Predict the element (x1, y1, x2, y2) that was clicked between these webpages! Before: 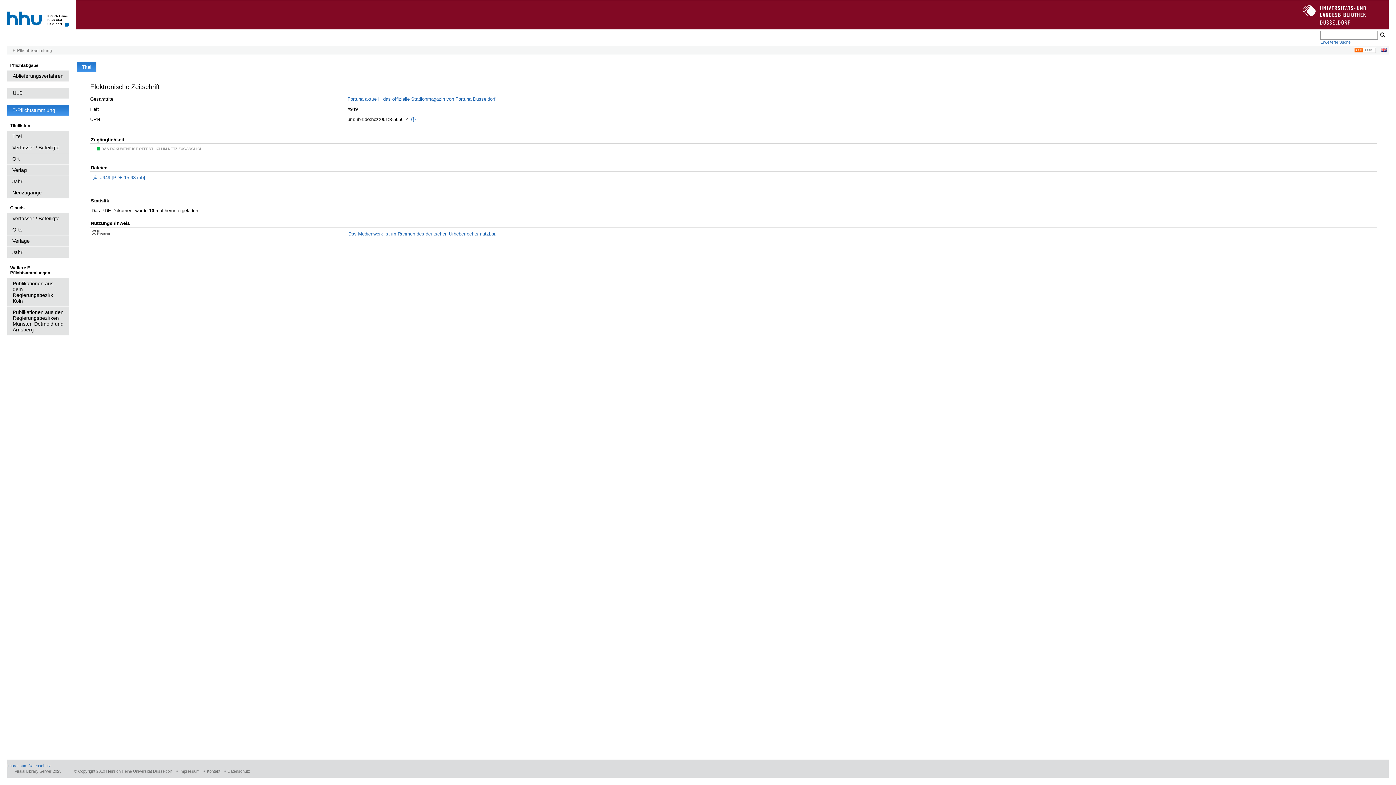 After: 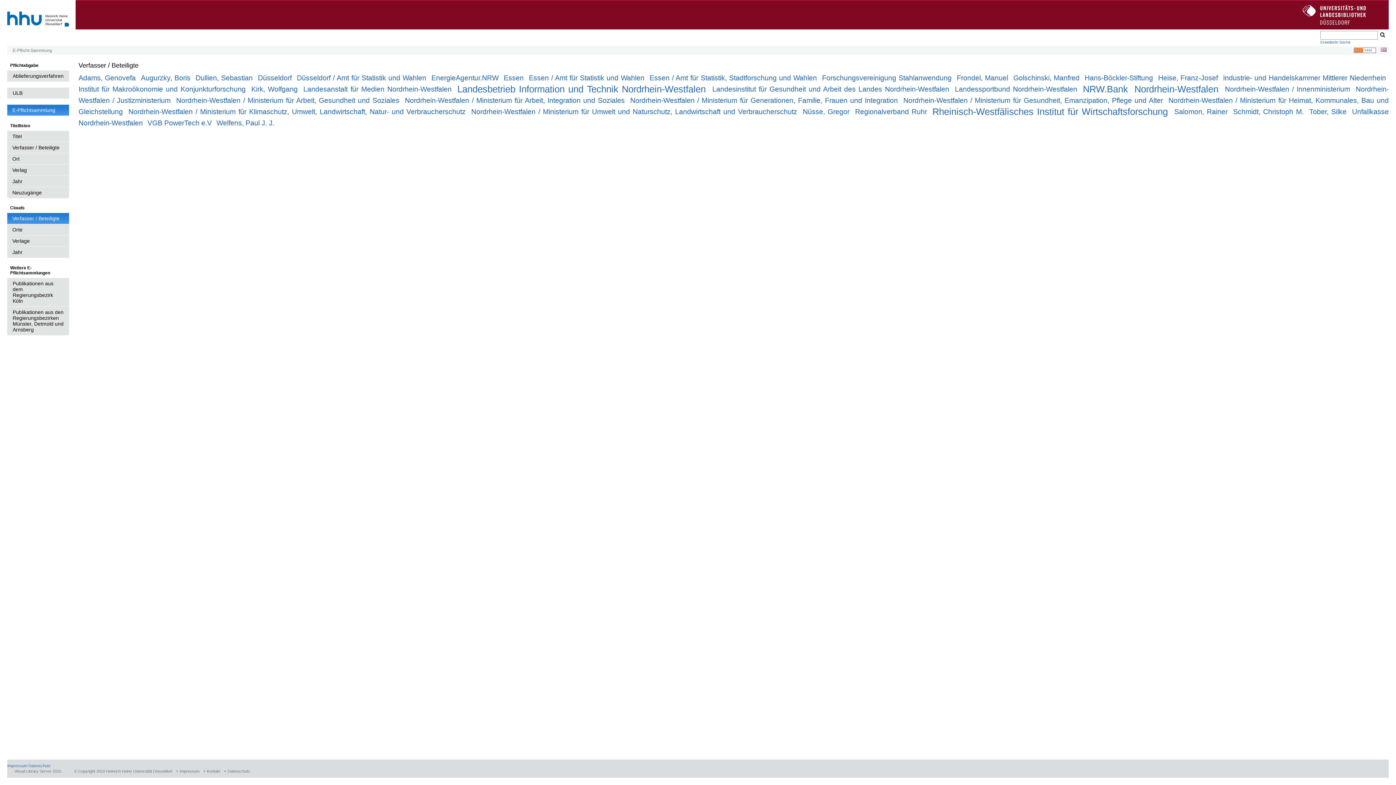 Action: bbox: (7, 213, 69, 224) label: Verfasser / Beteiligte